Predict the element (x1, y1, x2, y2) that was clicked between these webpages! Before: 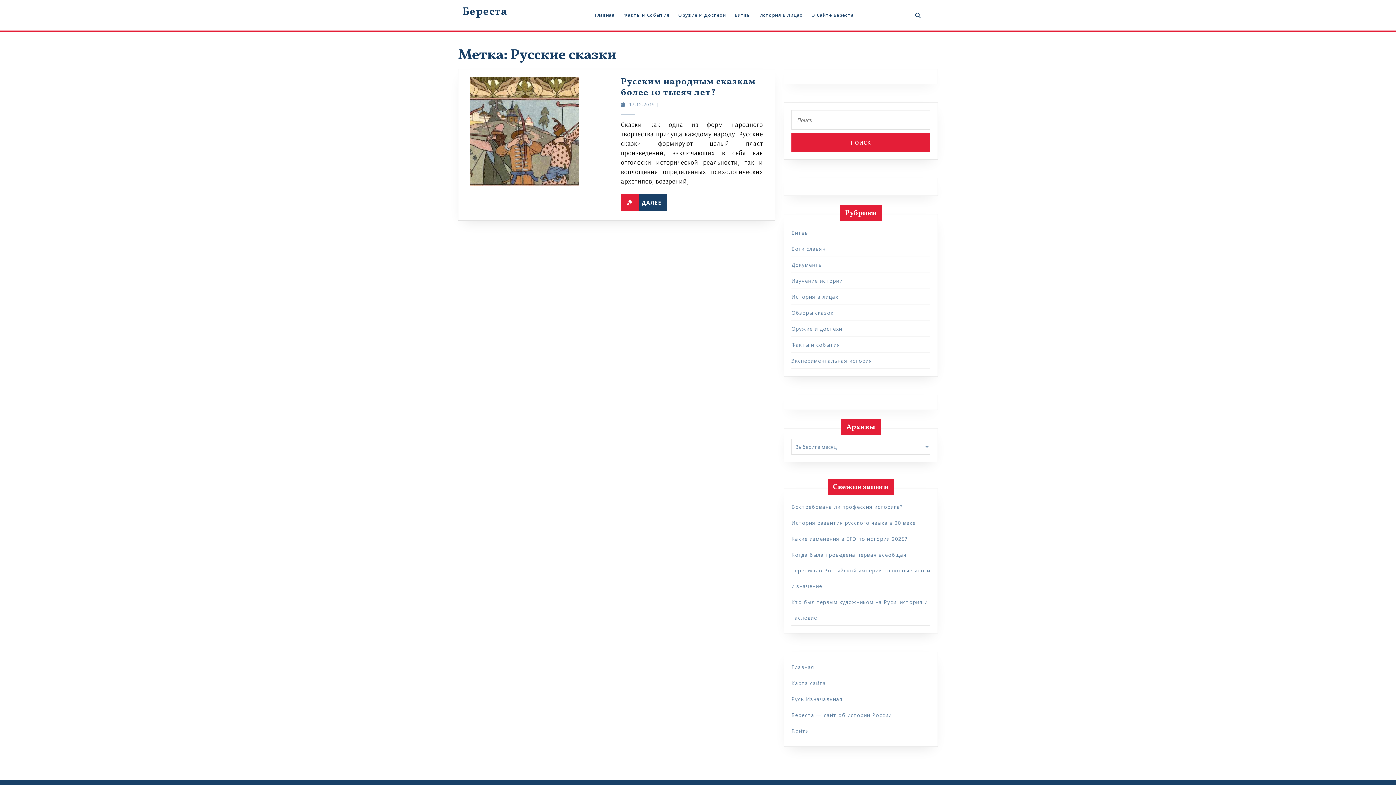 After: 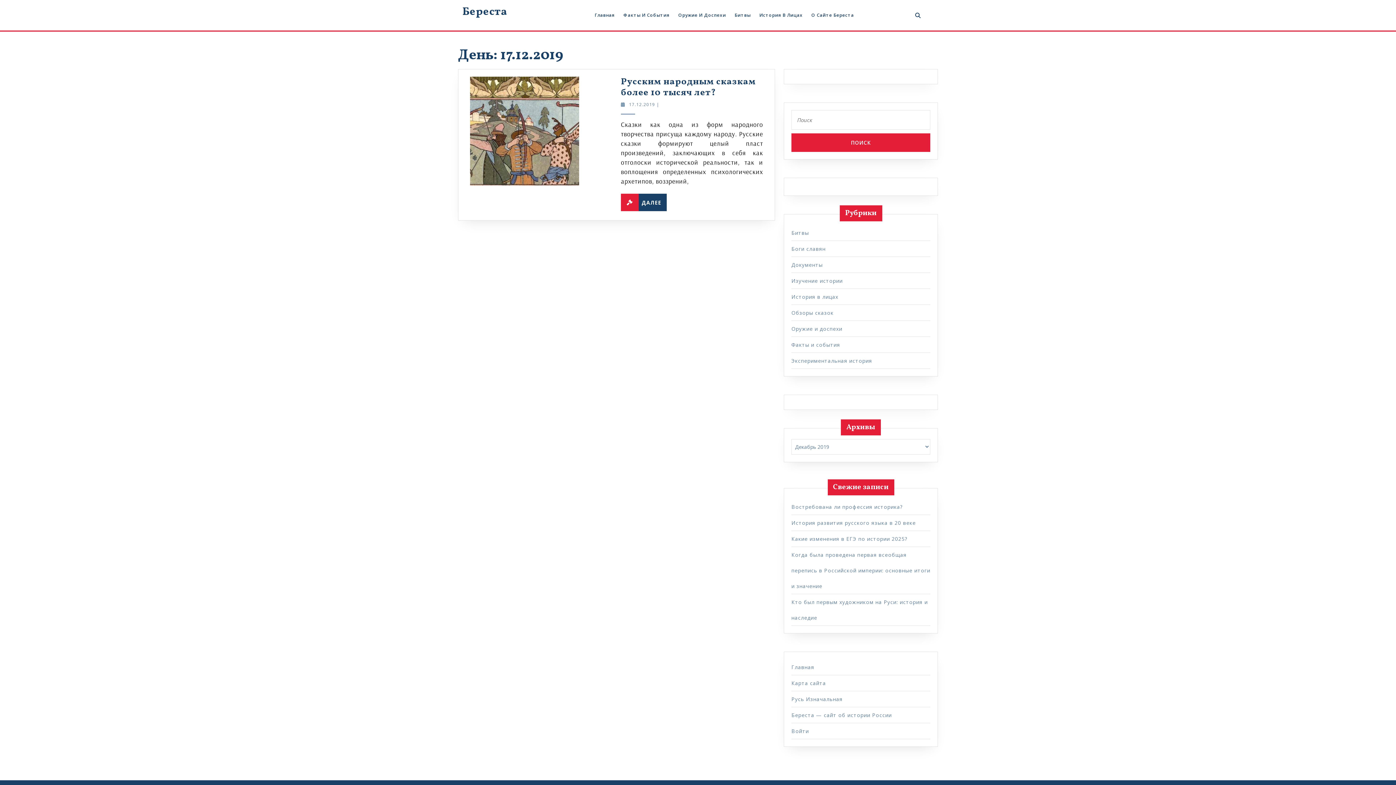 Action: label: 17.12.2019
17.12.2019 bbox: (629, 101, 655, 107)